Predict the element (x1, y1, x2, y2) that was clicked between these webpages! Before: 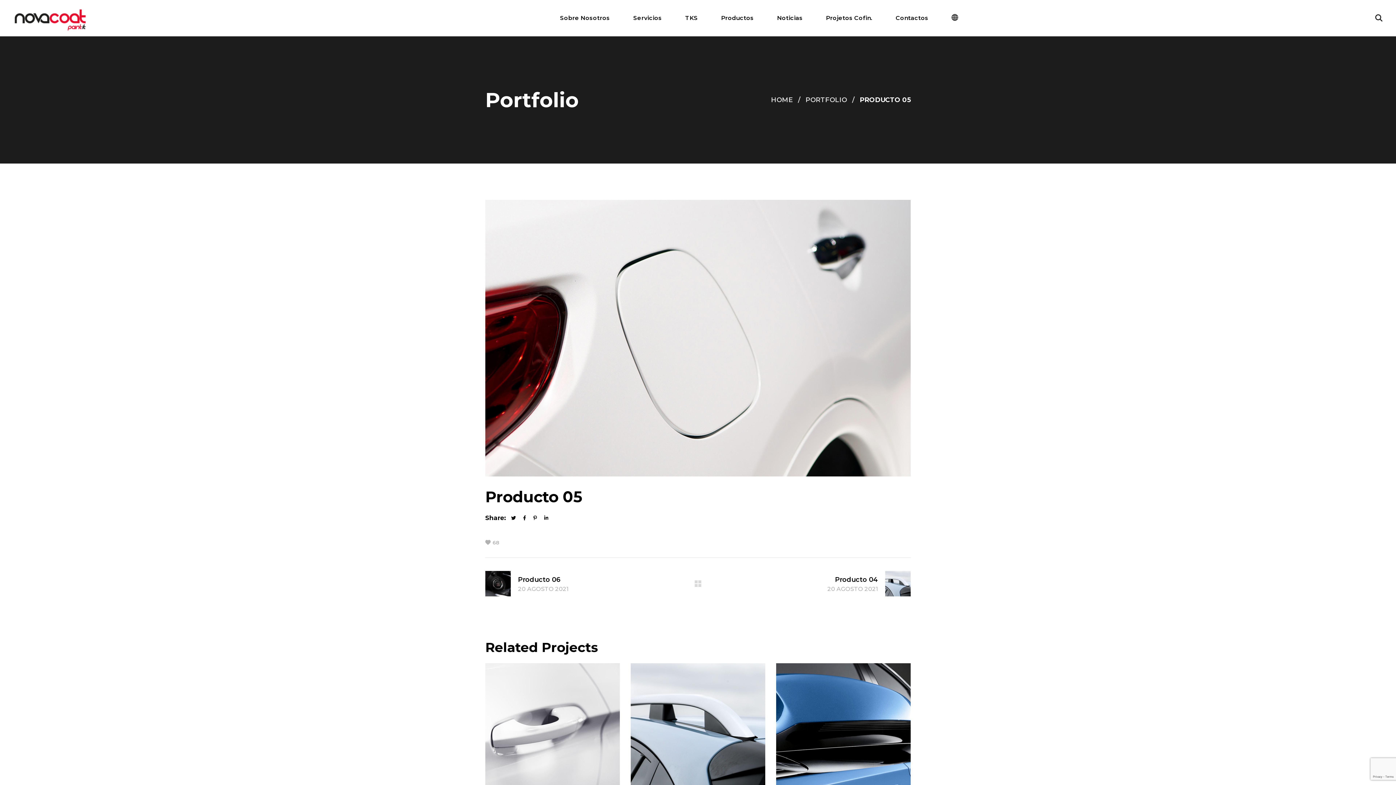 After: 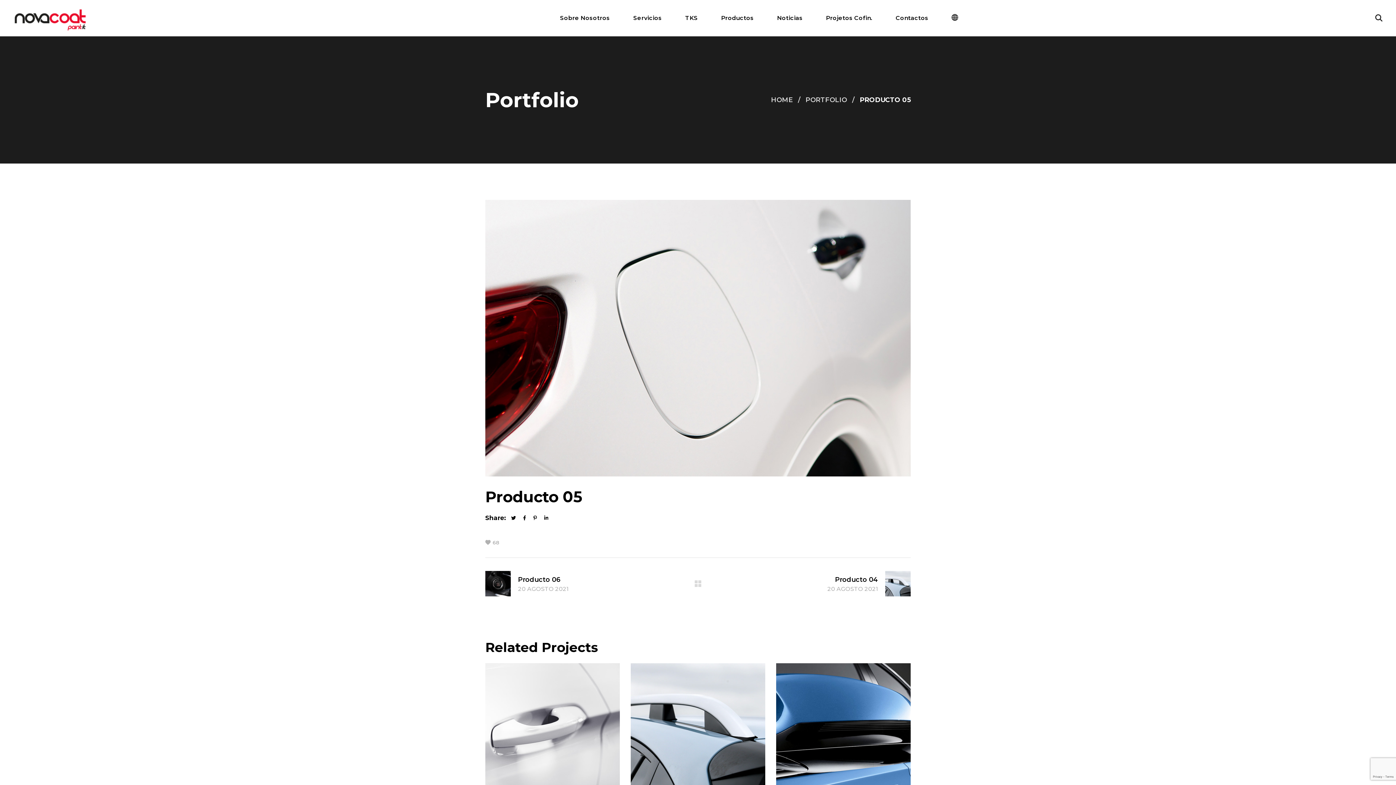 Action: bbox: (694, 580, 701, 587)